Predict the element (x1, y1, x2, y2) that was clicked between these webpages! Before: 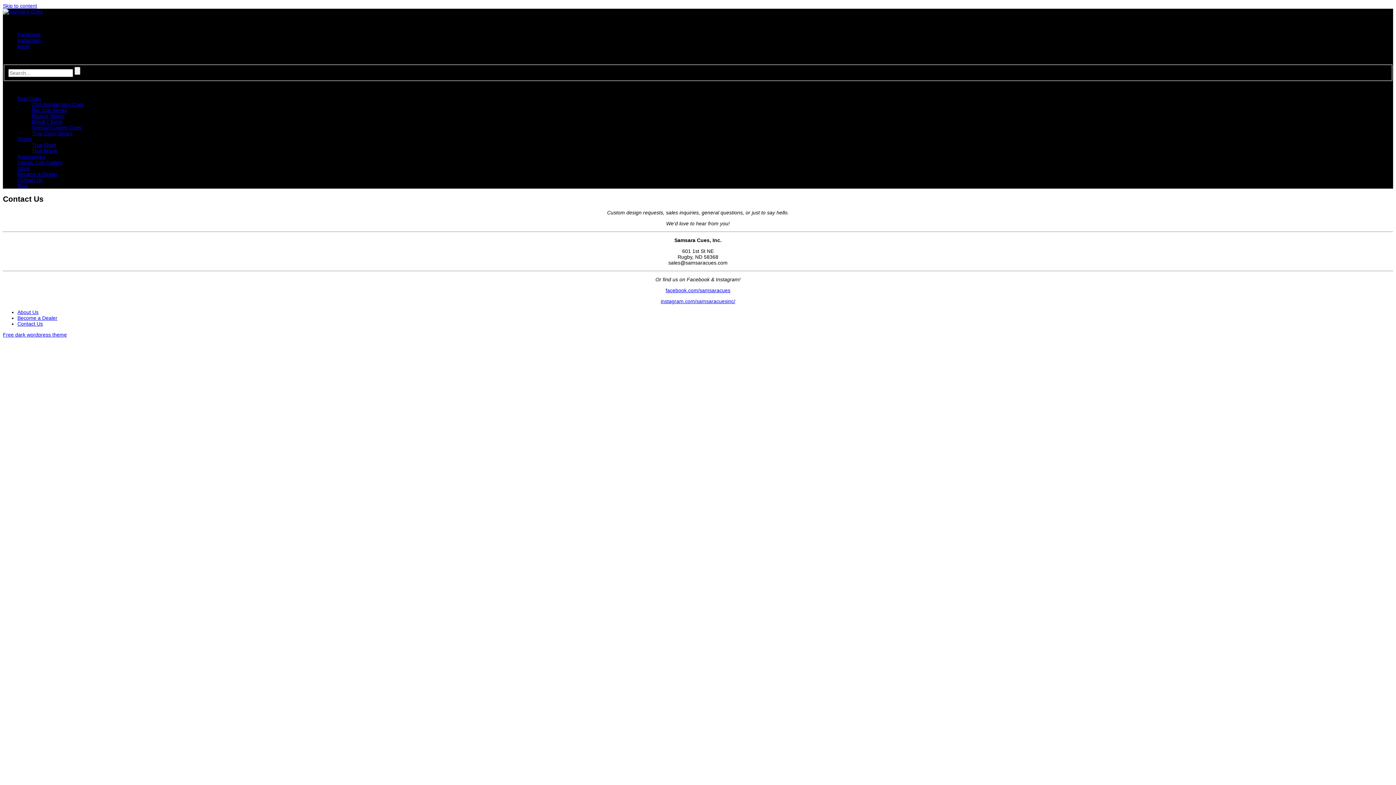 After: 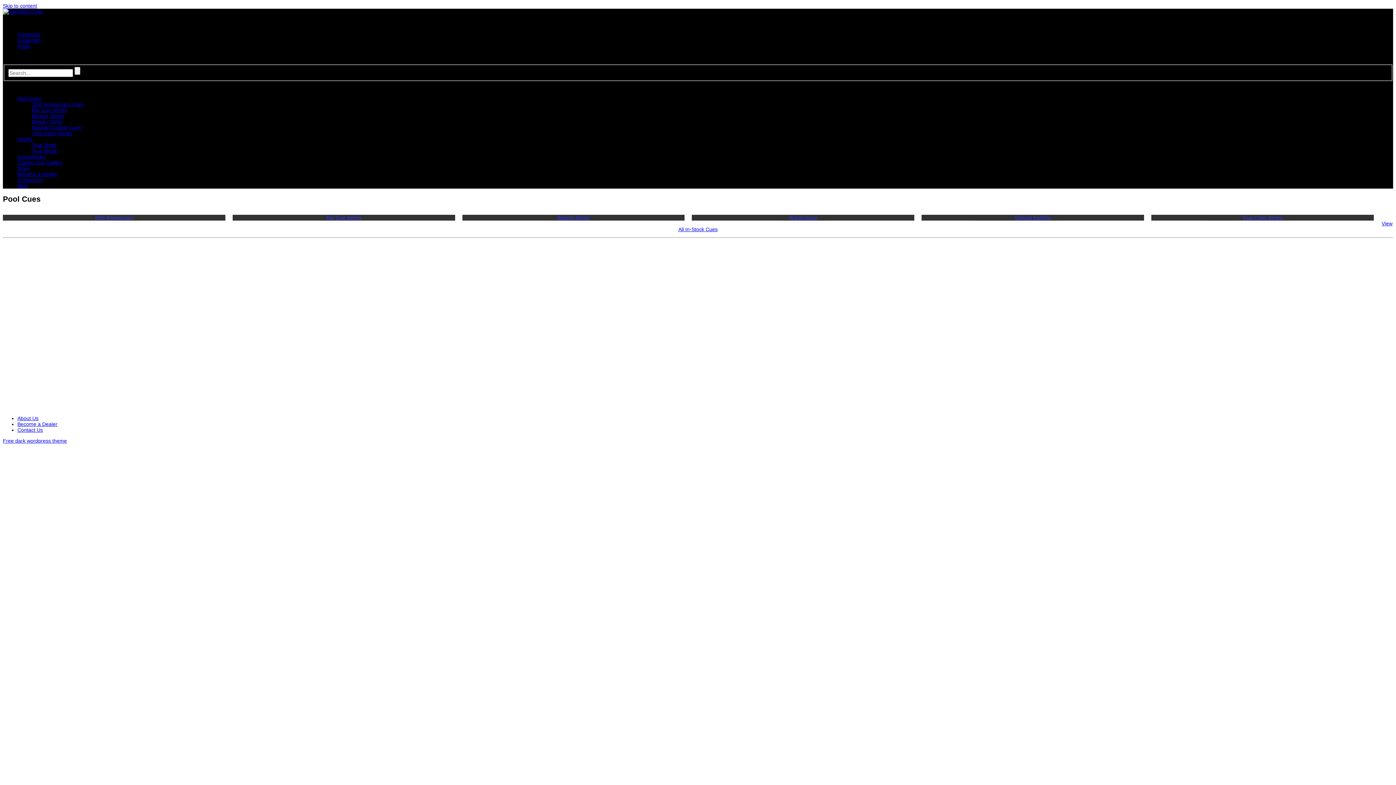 Action: bbox: (17, 95, 41, 101) label: Pool Cues